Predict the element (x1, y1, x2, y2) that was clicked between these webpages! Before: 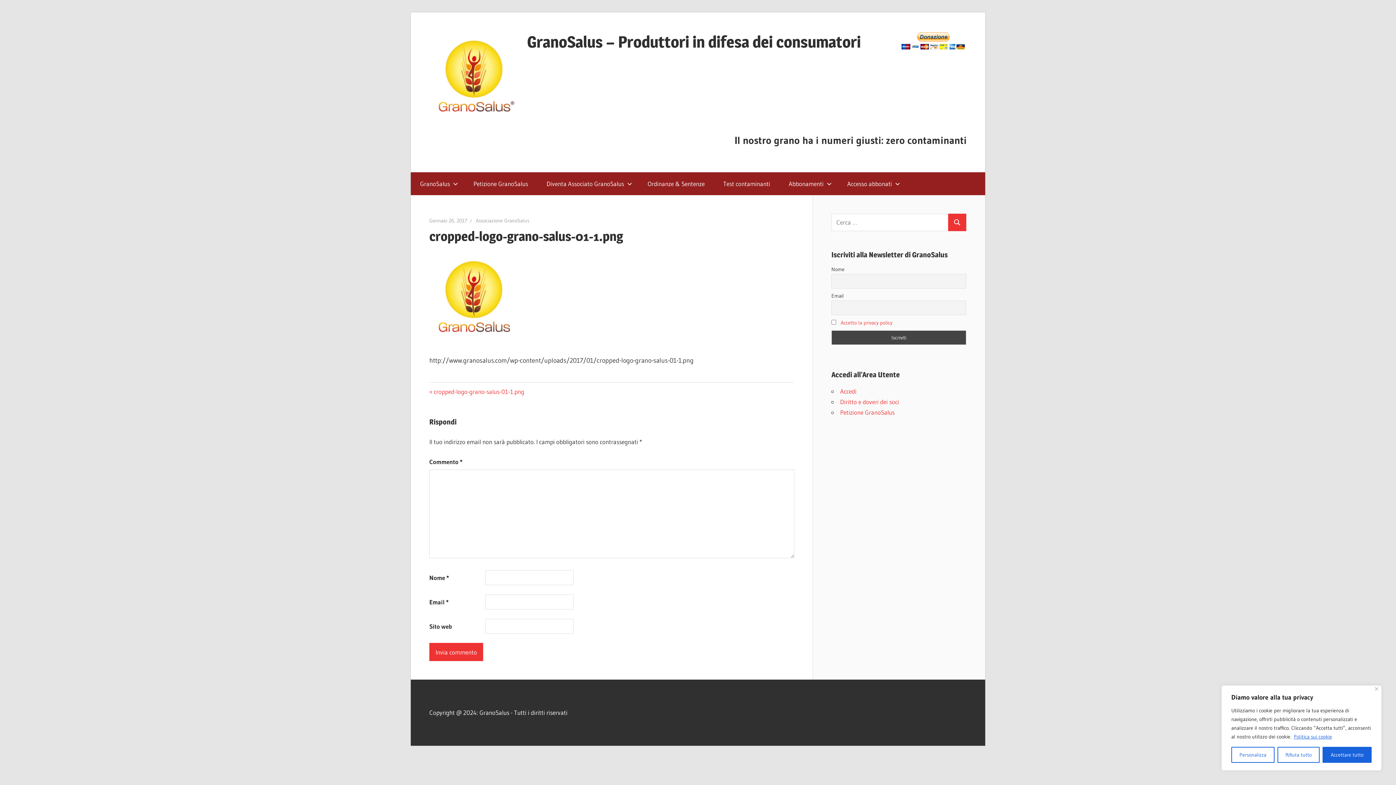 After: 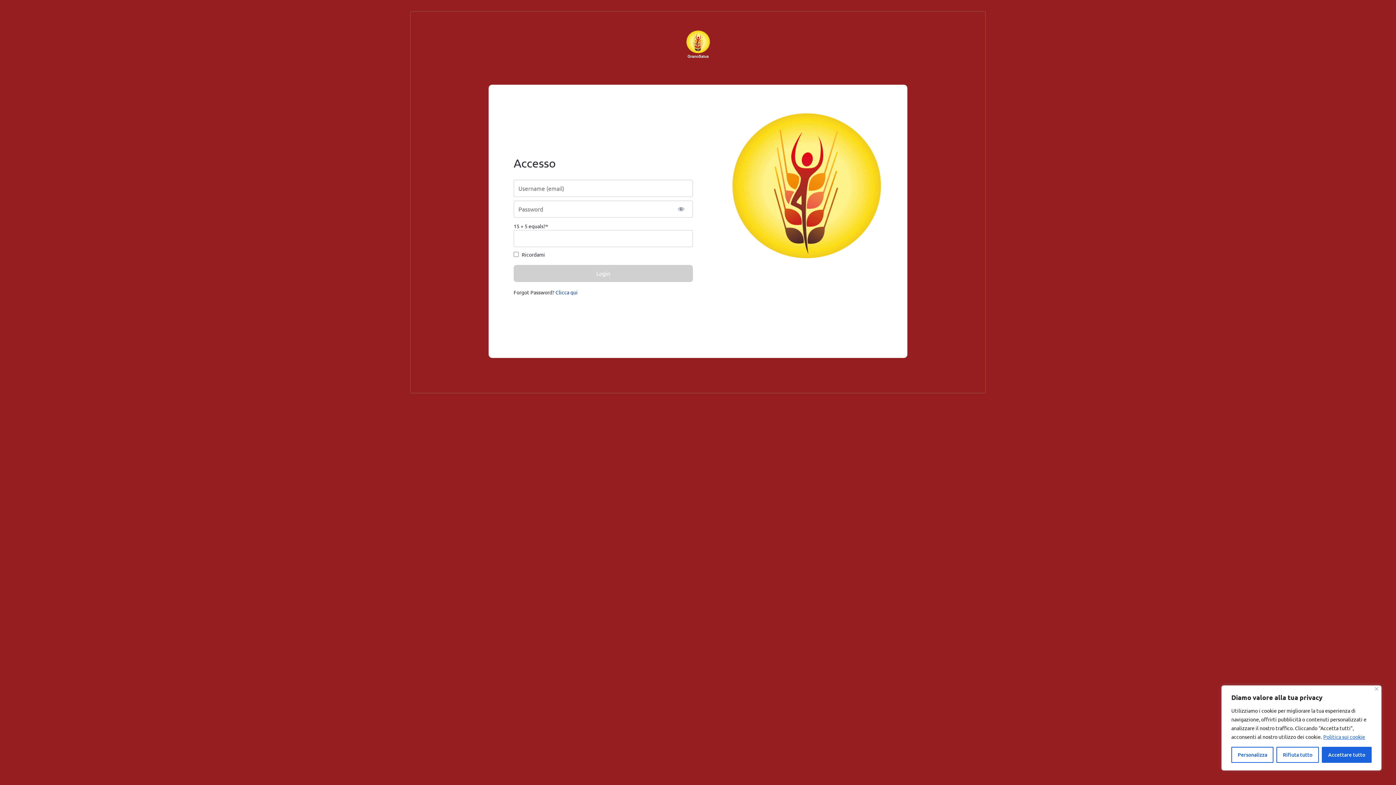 Action: bbox: (838, 172, 906, 195) label: Accesso abbonati